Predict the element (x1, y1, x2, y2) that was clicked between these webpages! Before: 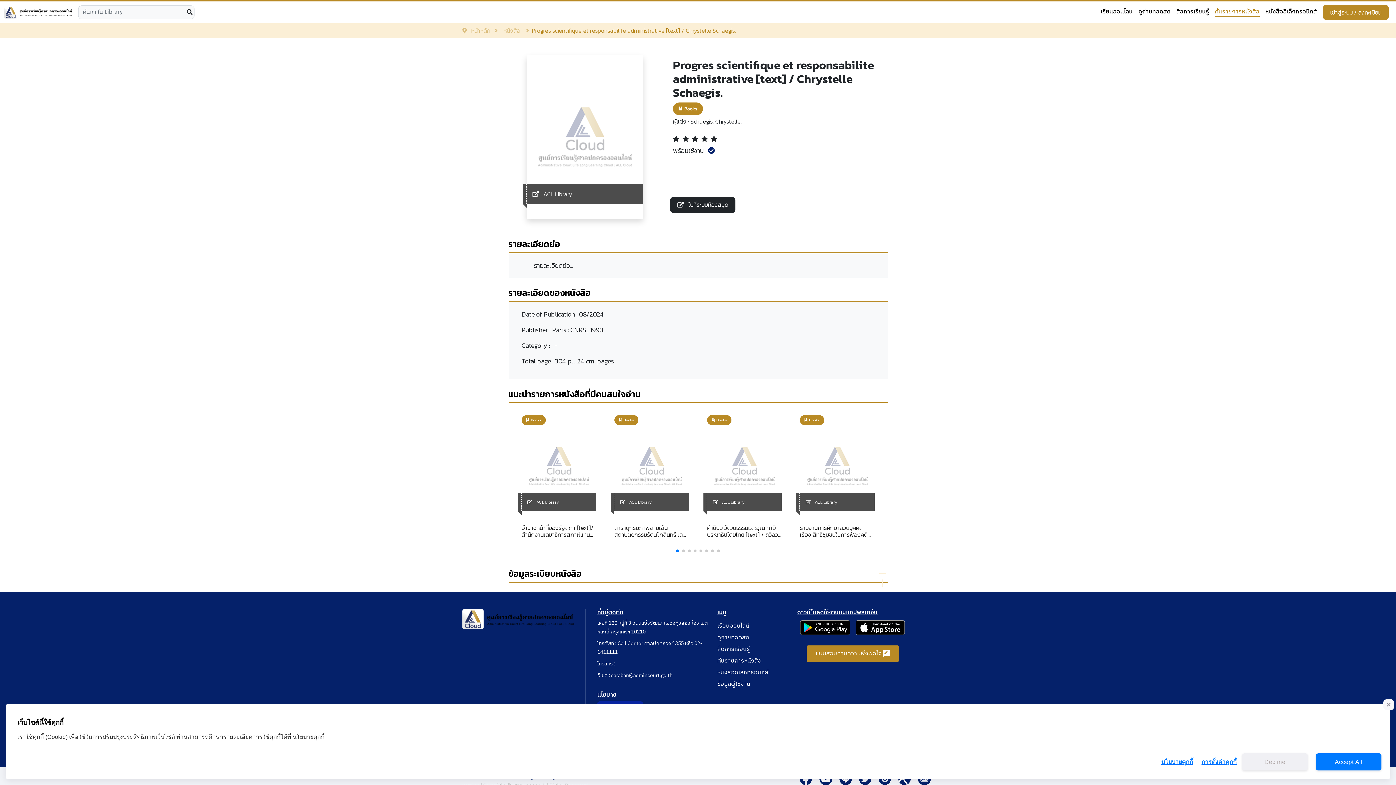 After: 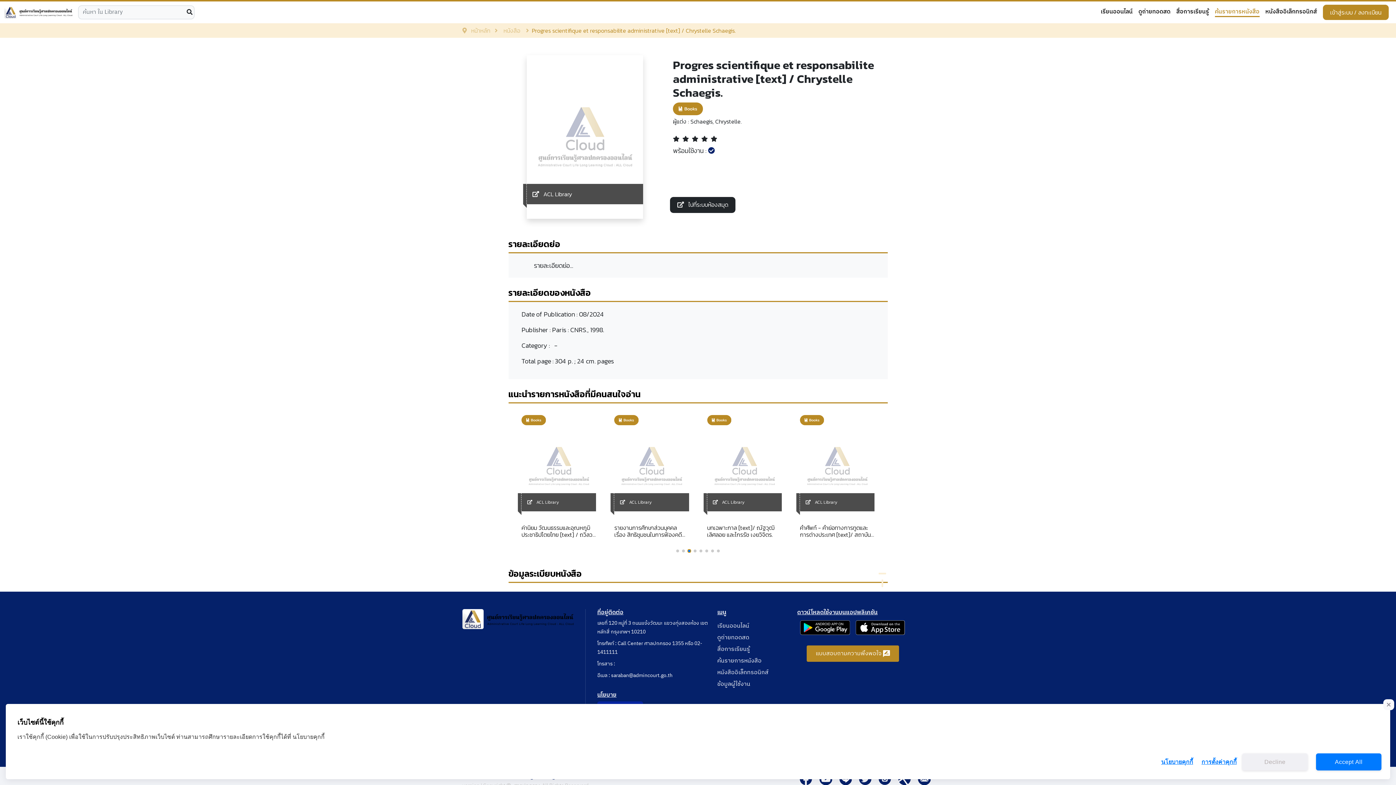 Action: bbox: (688, 549, 690, 552) label: Go to slide 3